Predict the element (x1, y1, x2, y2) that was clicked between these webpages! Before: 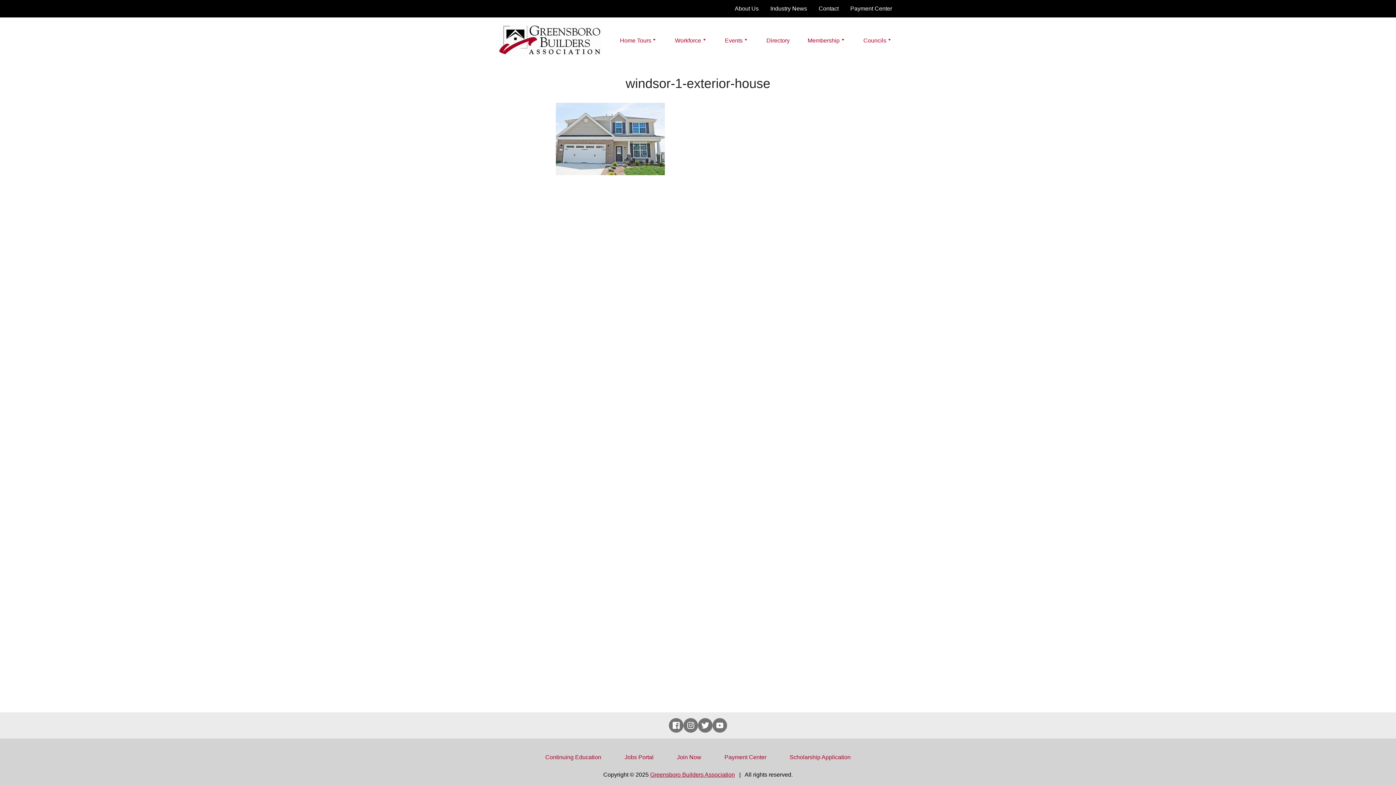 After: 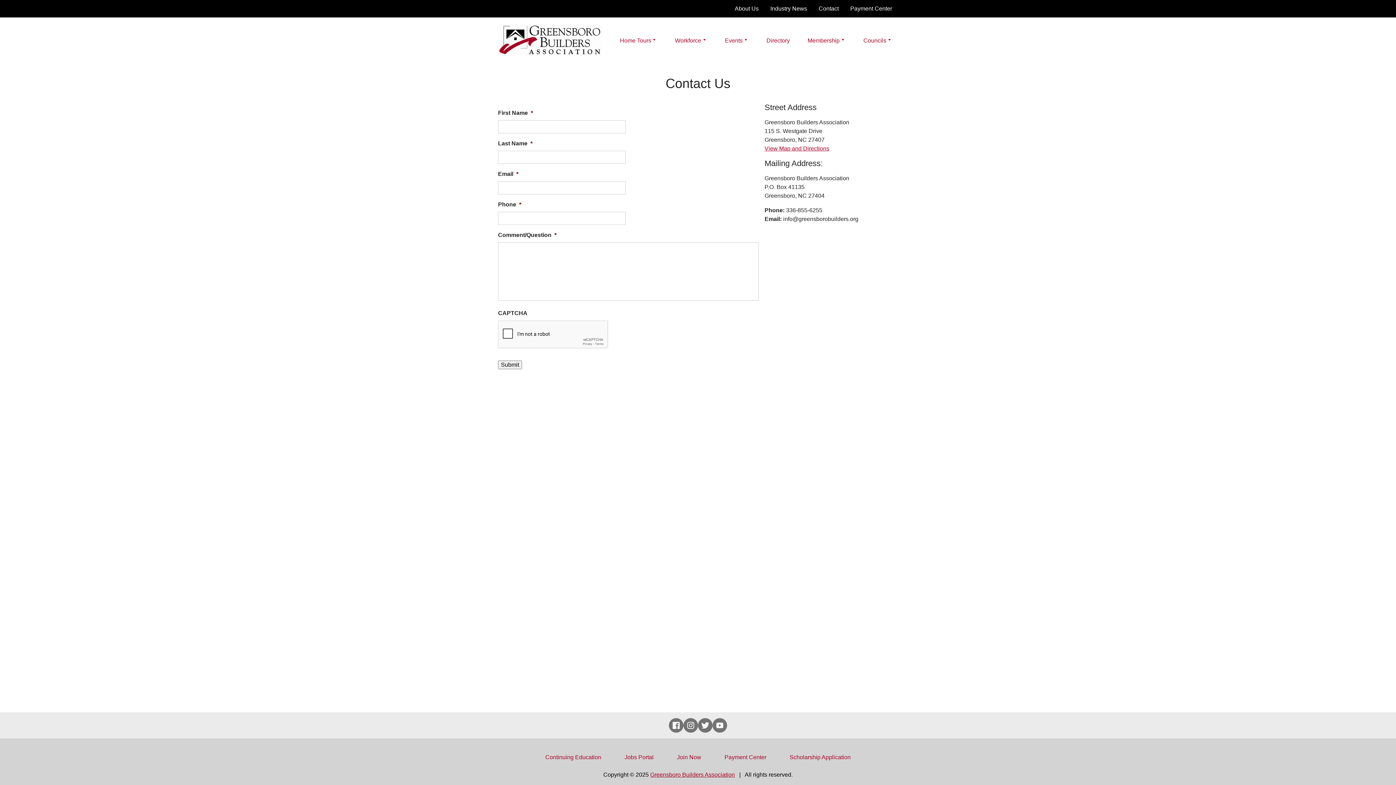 Action: label: Contact bbox: (813, 1, 844, 16)